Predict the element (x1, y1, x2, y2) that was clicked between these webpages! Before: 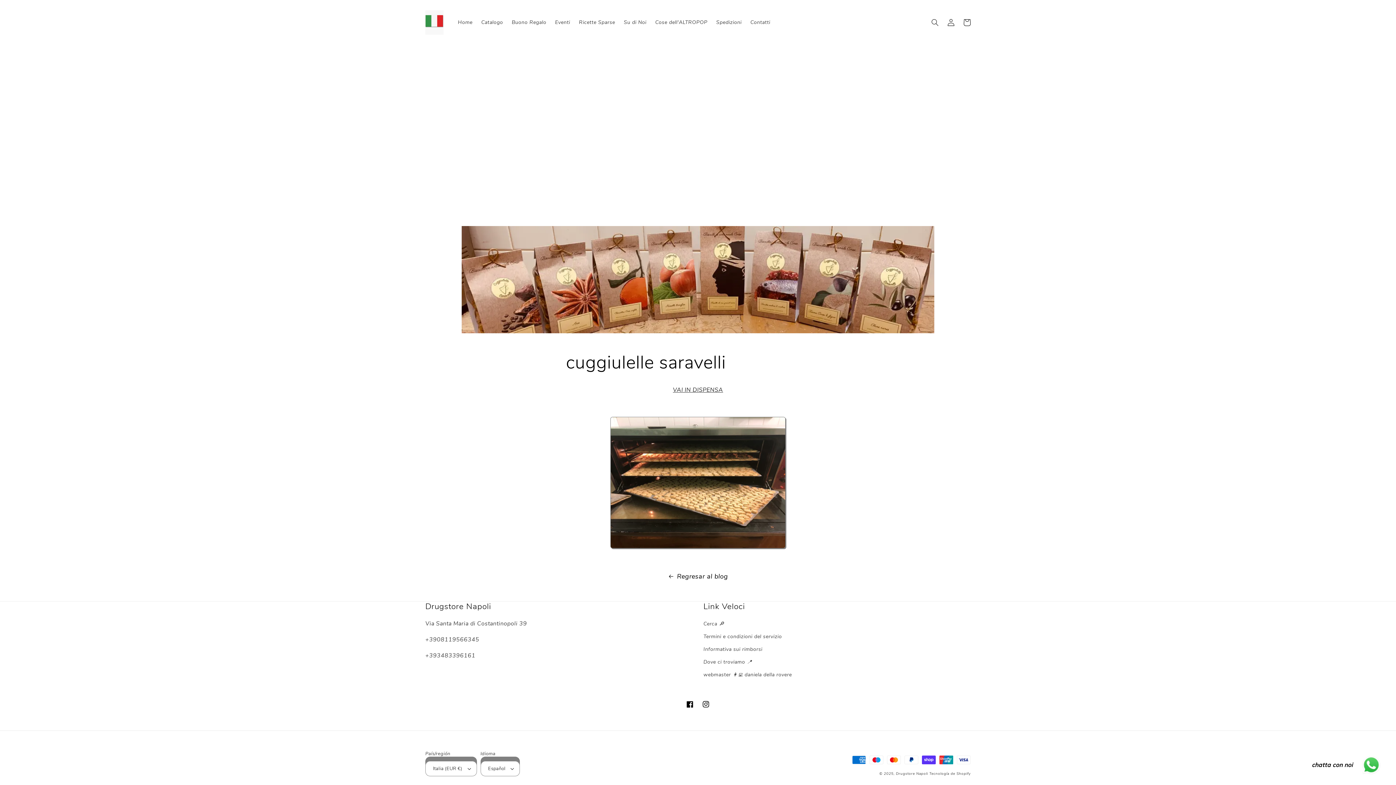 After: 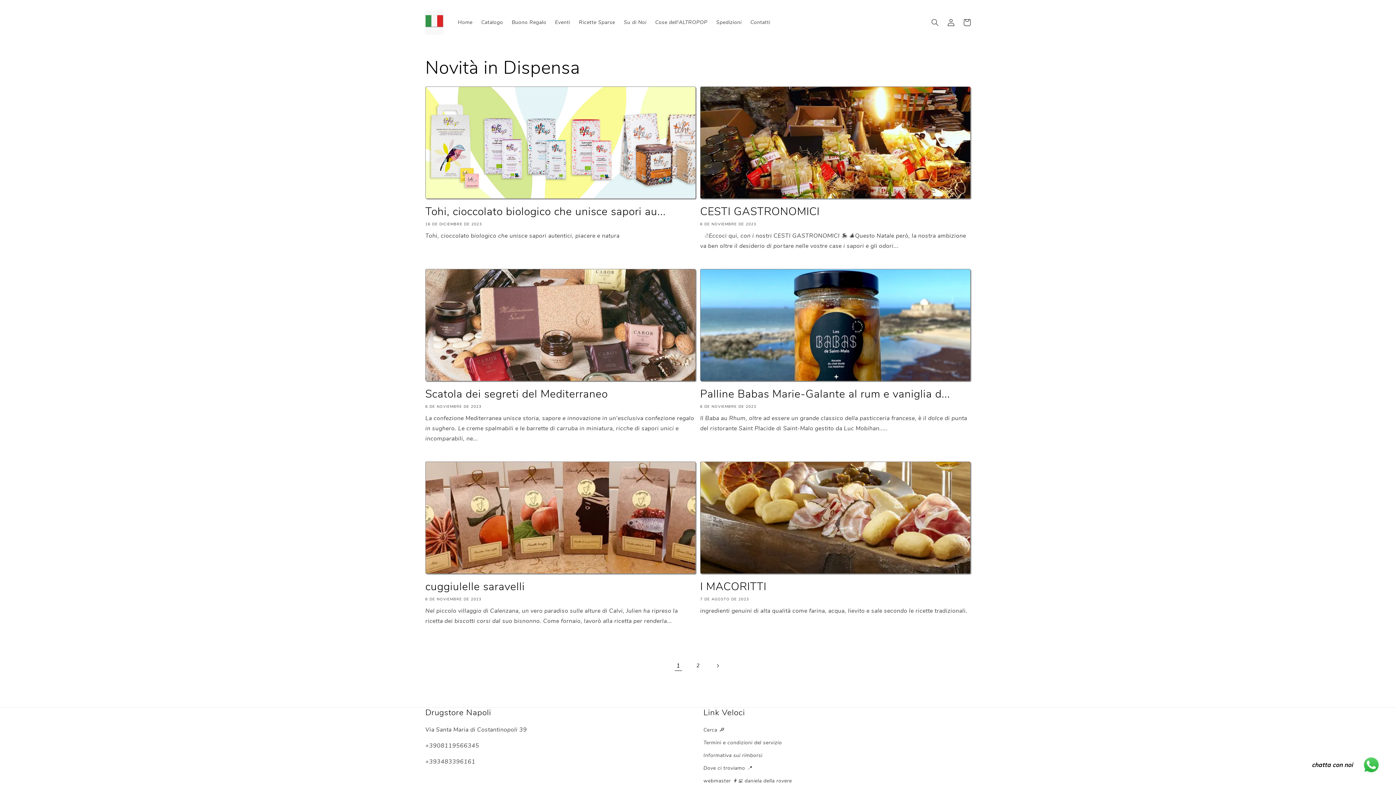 Action: label: Regresar al blog bbox: (0, 570, 1396, 582)